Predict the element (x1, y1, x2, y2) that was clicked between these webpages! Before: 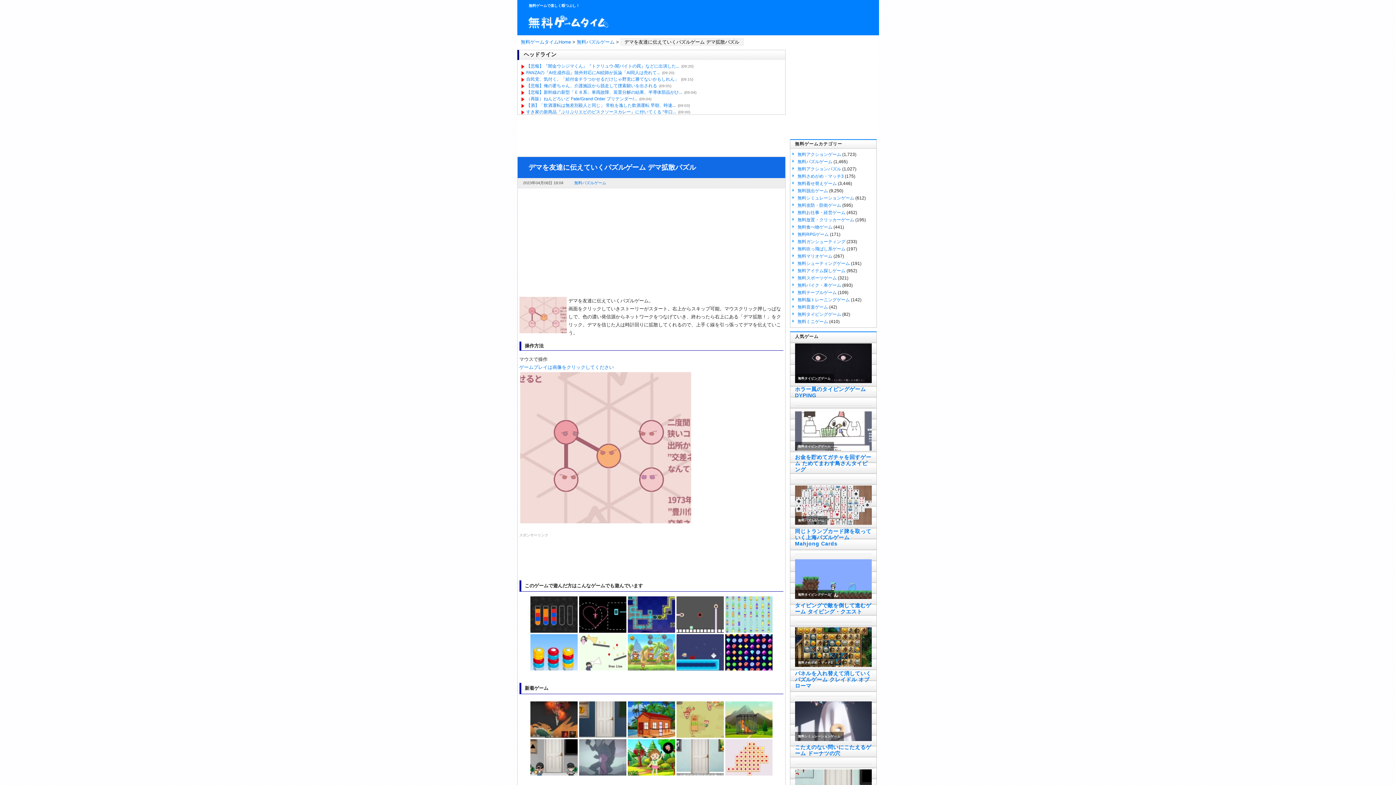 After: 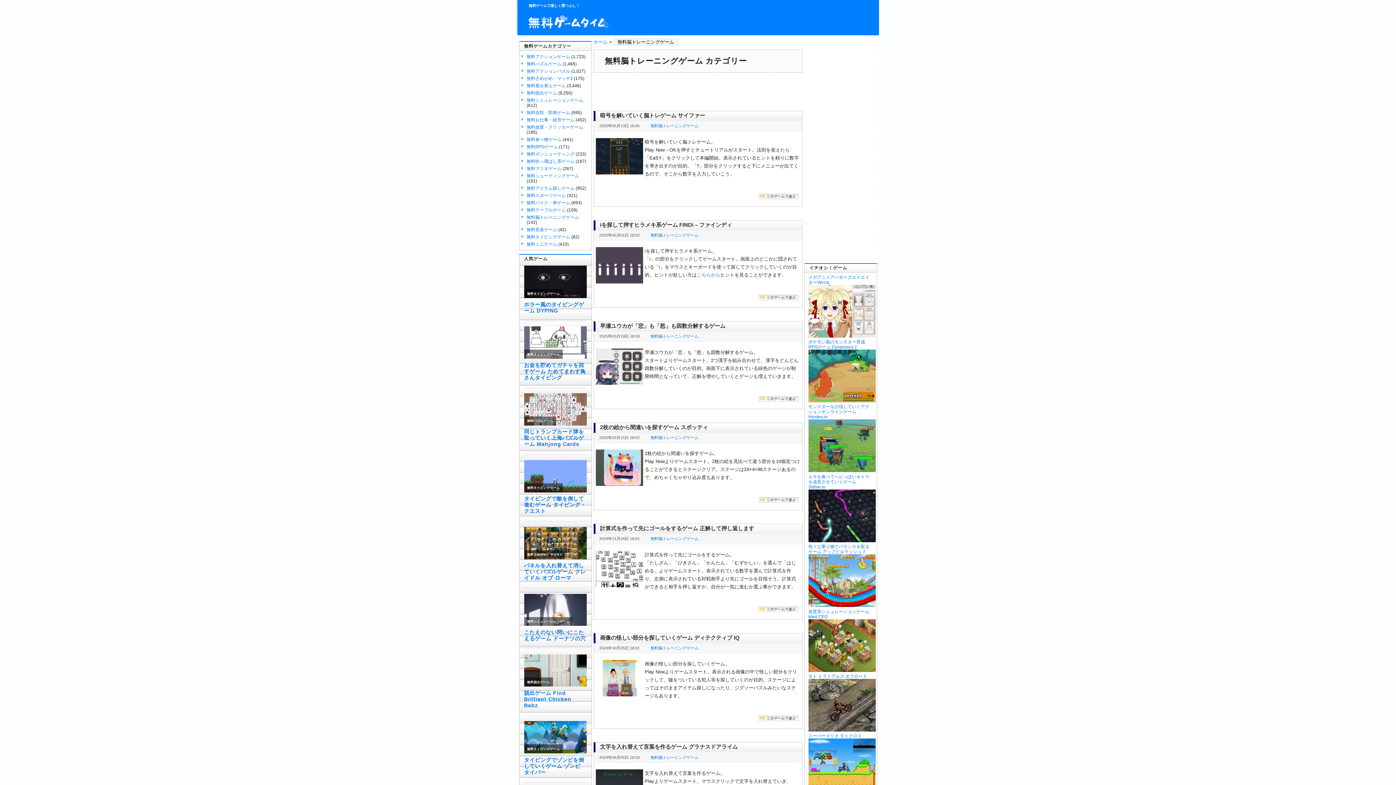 Action: label: 無料脳トレーニングゲーム bbox: (797, 297, 850, 302)